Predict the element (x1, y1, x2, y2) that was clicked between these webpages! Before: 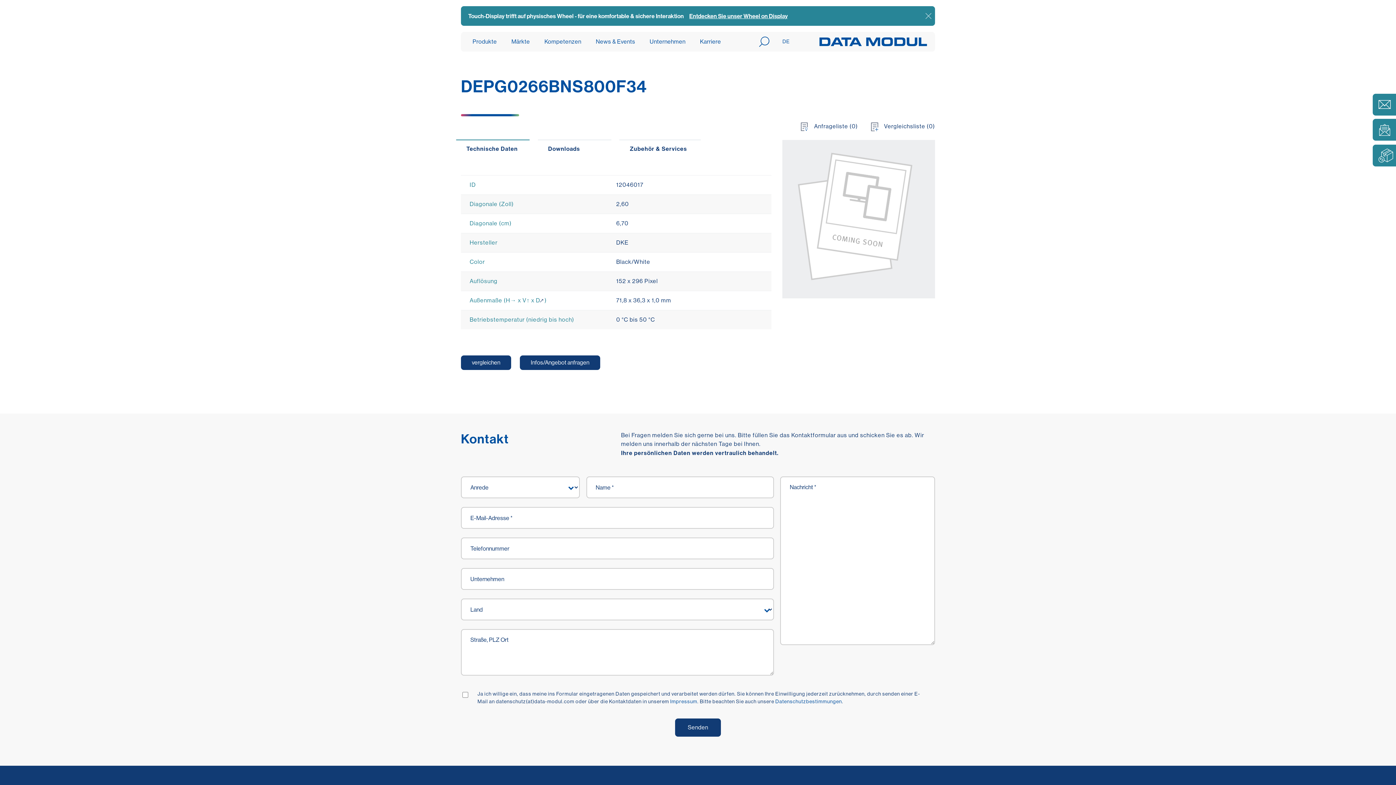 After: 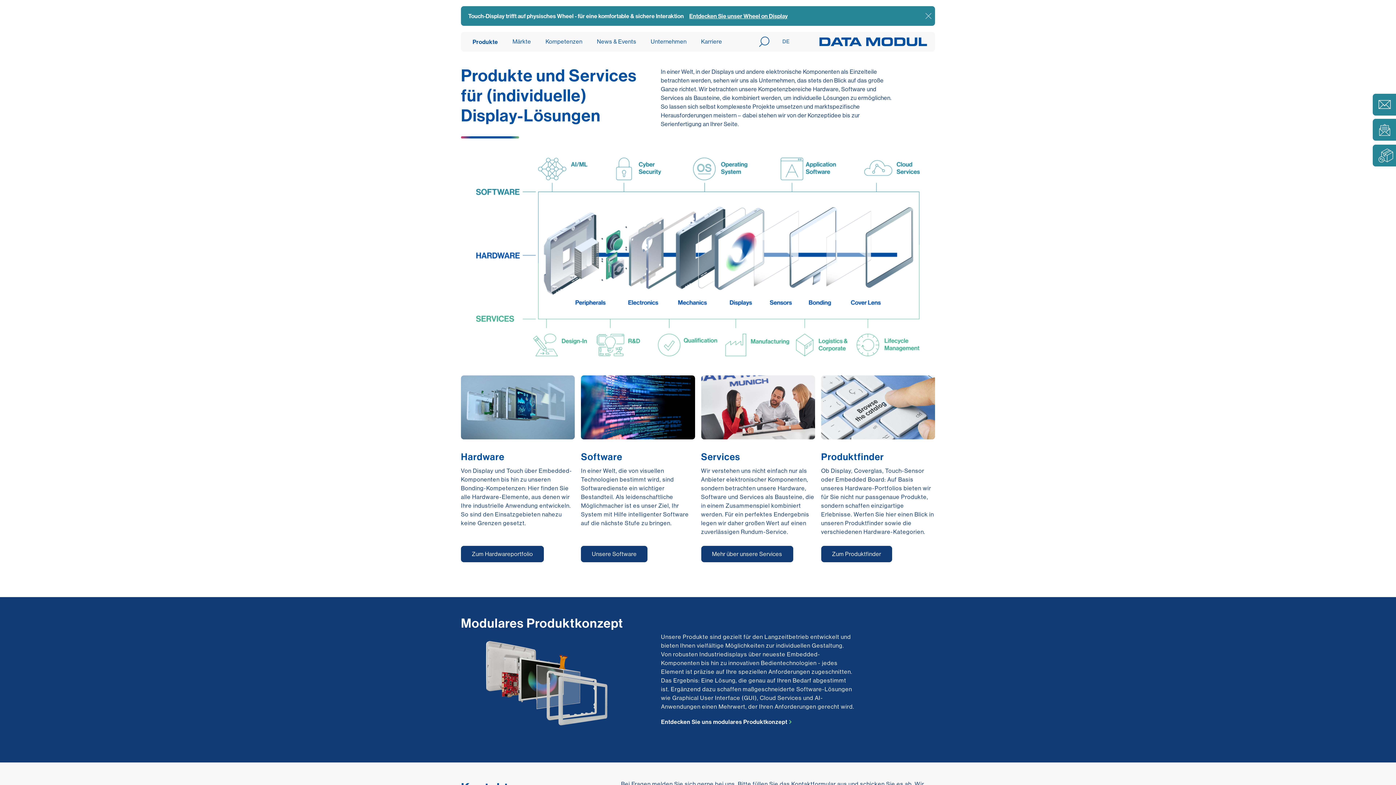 Action: label: Produkte bbox: (472, 32, 497, 51)